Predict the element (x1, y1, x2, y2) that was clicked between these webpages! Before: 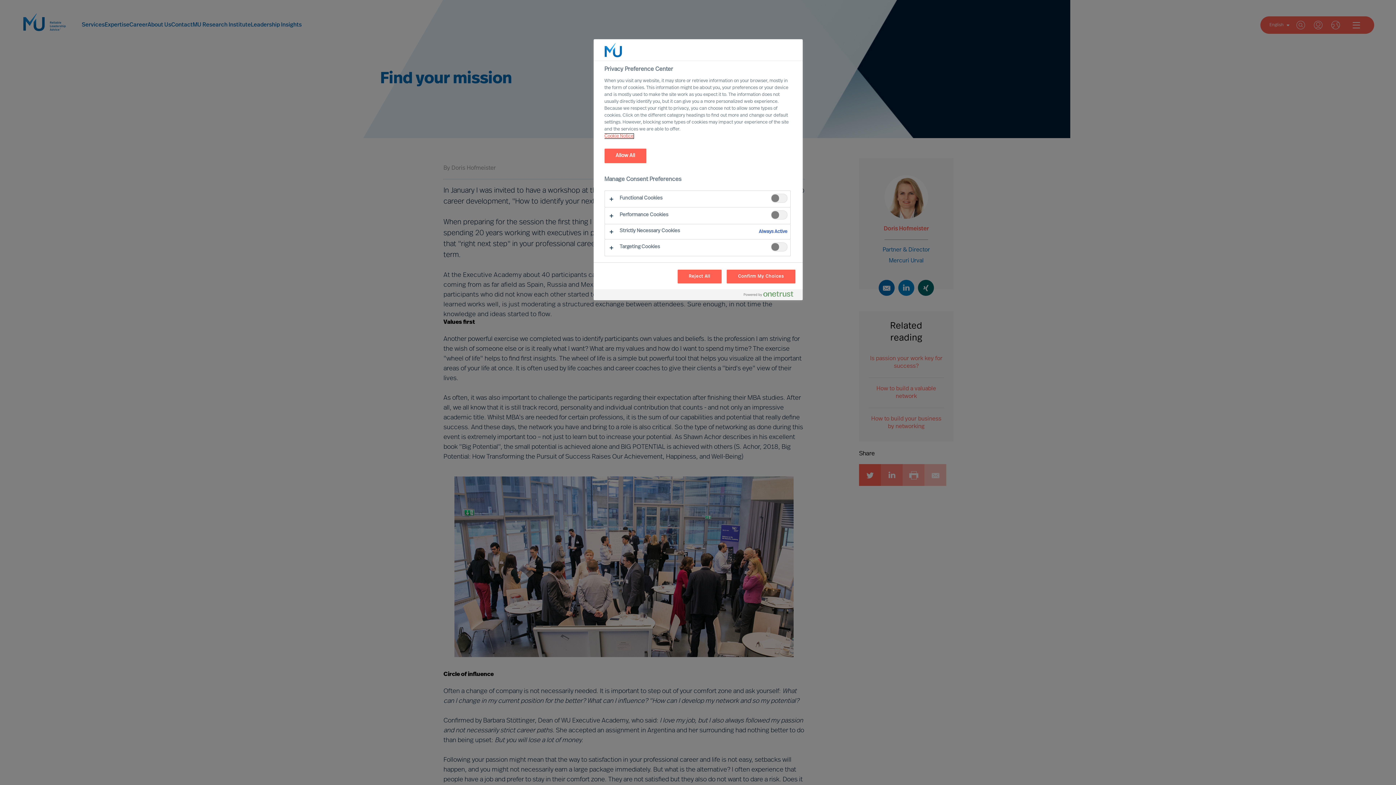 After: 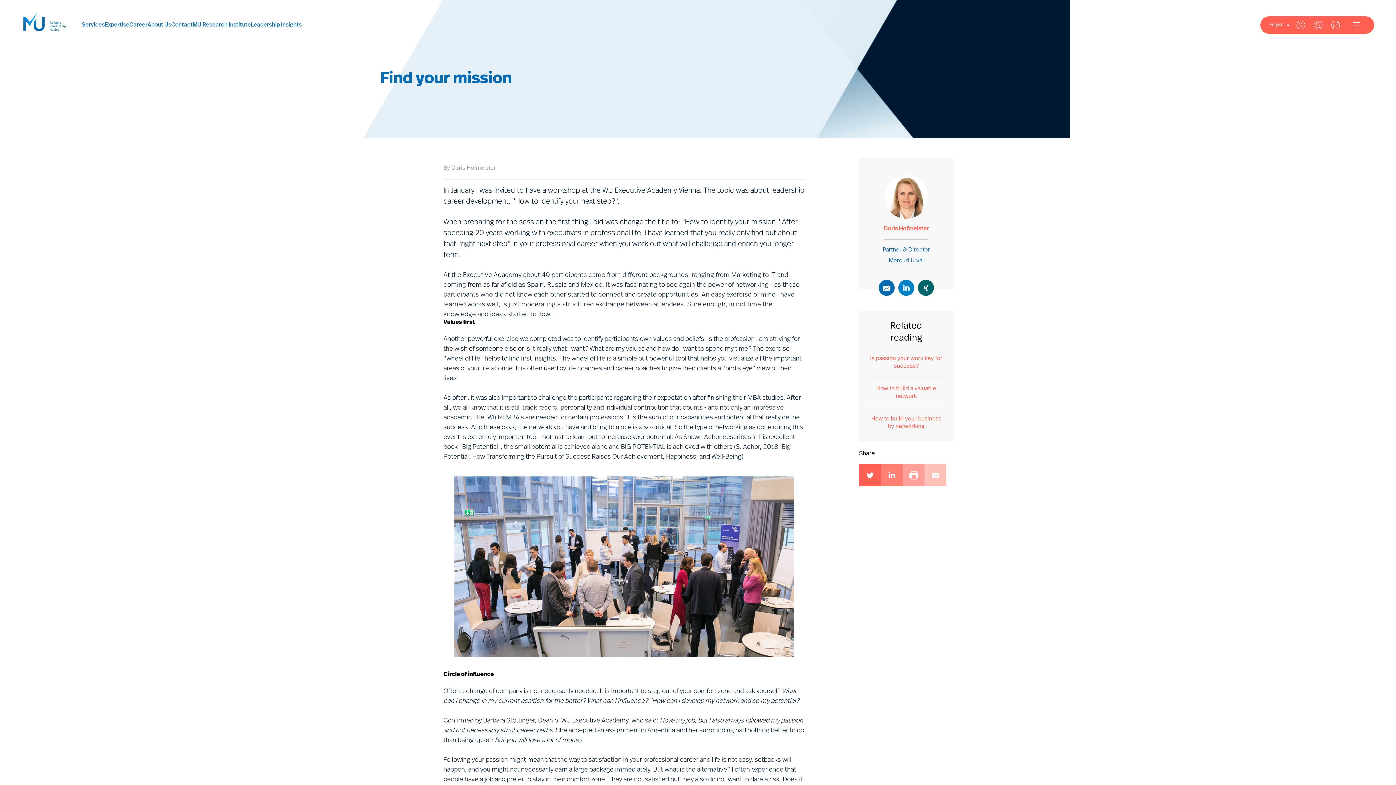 Action: bbox: (726, 269, 795, 283) label: Confirm My Choices